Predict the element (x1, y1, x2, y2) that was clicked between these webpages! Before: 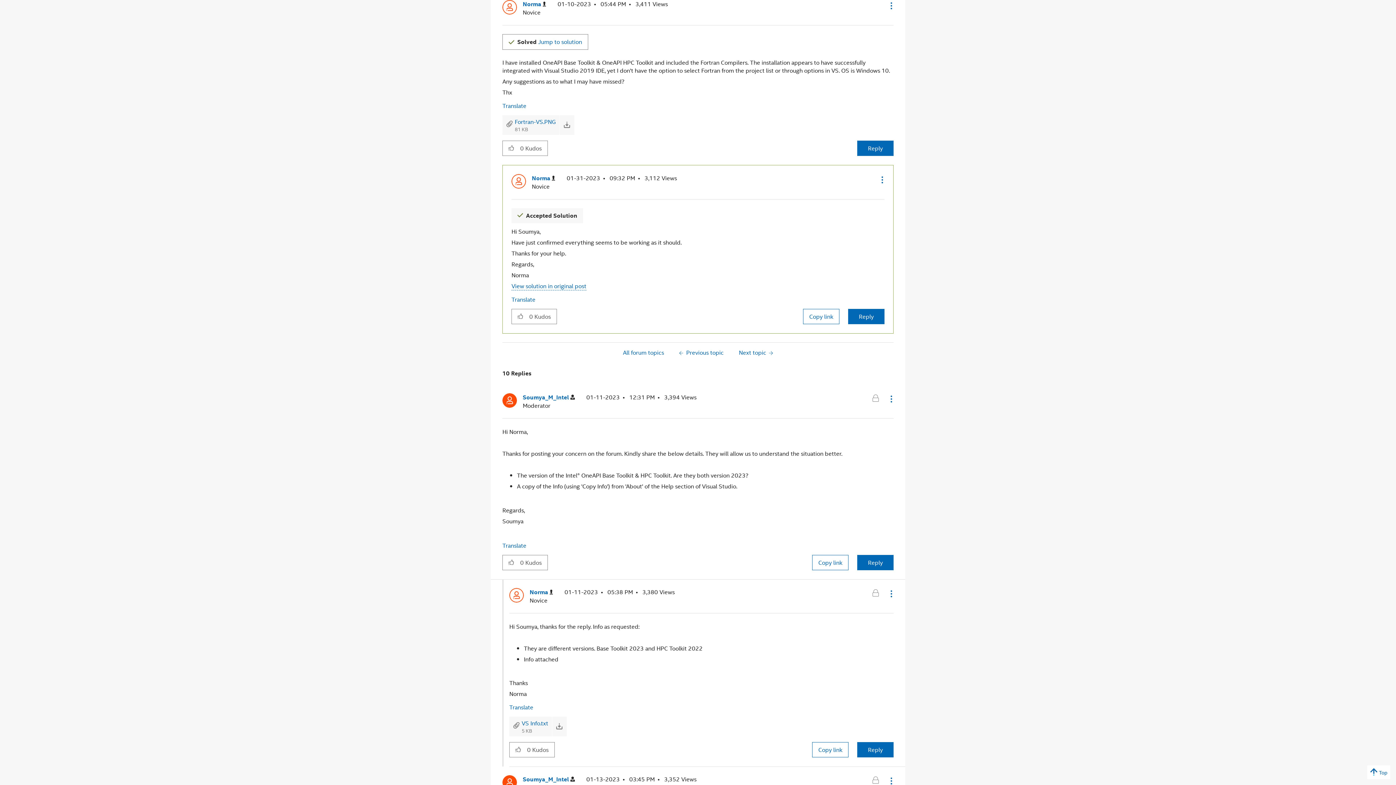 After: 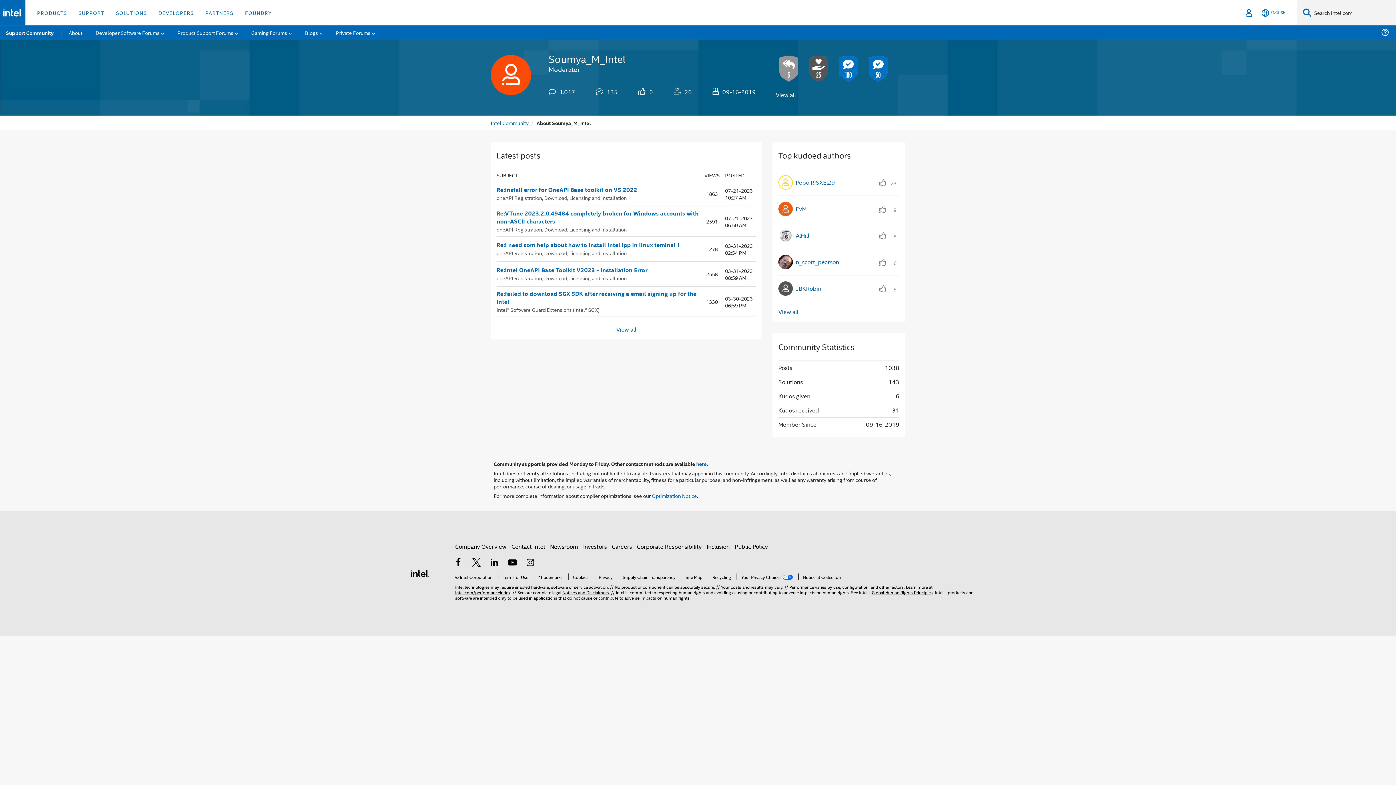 Action: label: View Profile of Soumya_M_Intel bbox: (522, 775, 574, 784)